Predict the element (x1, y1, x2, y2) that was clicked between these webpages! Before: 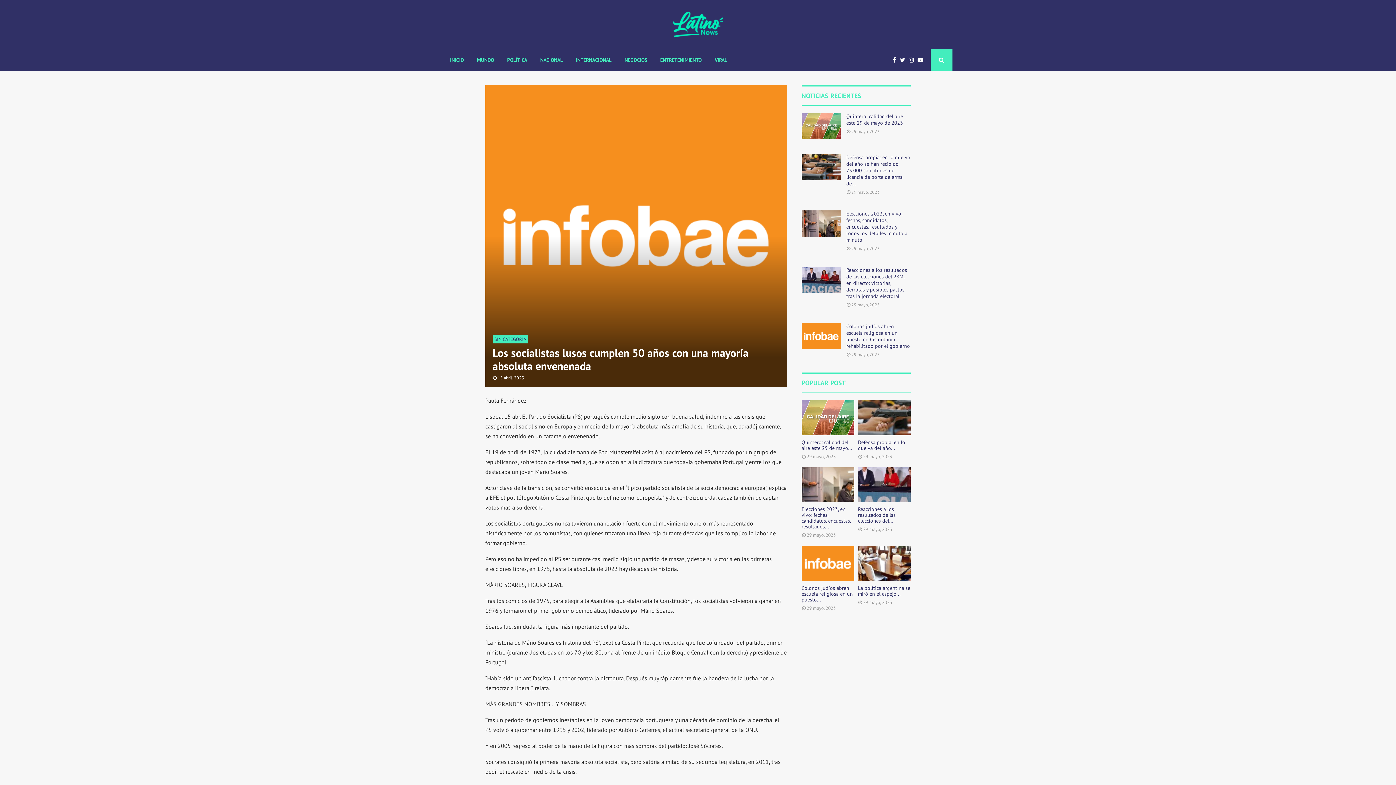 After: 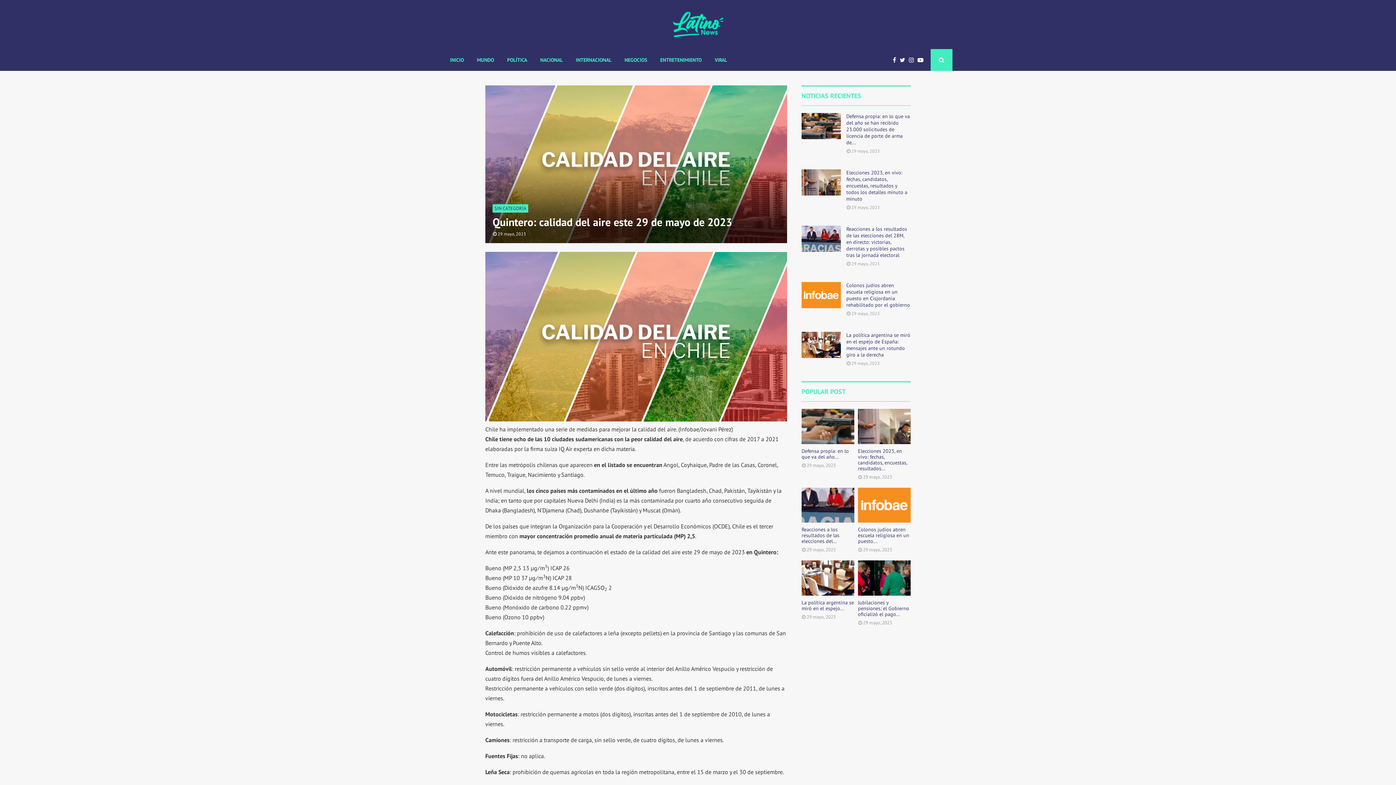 Action: bbox: (801, 400, 854, 435)